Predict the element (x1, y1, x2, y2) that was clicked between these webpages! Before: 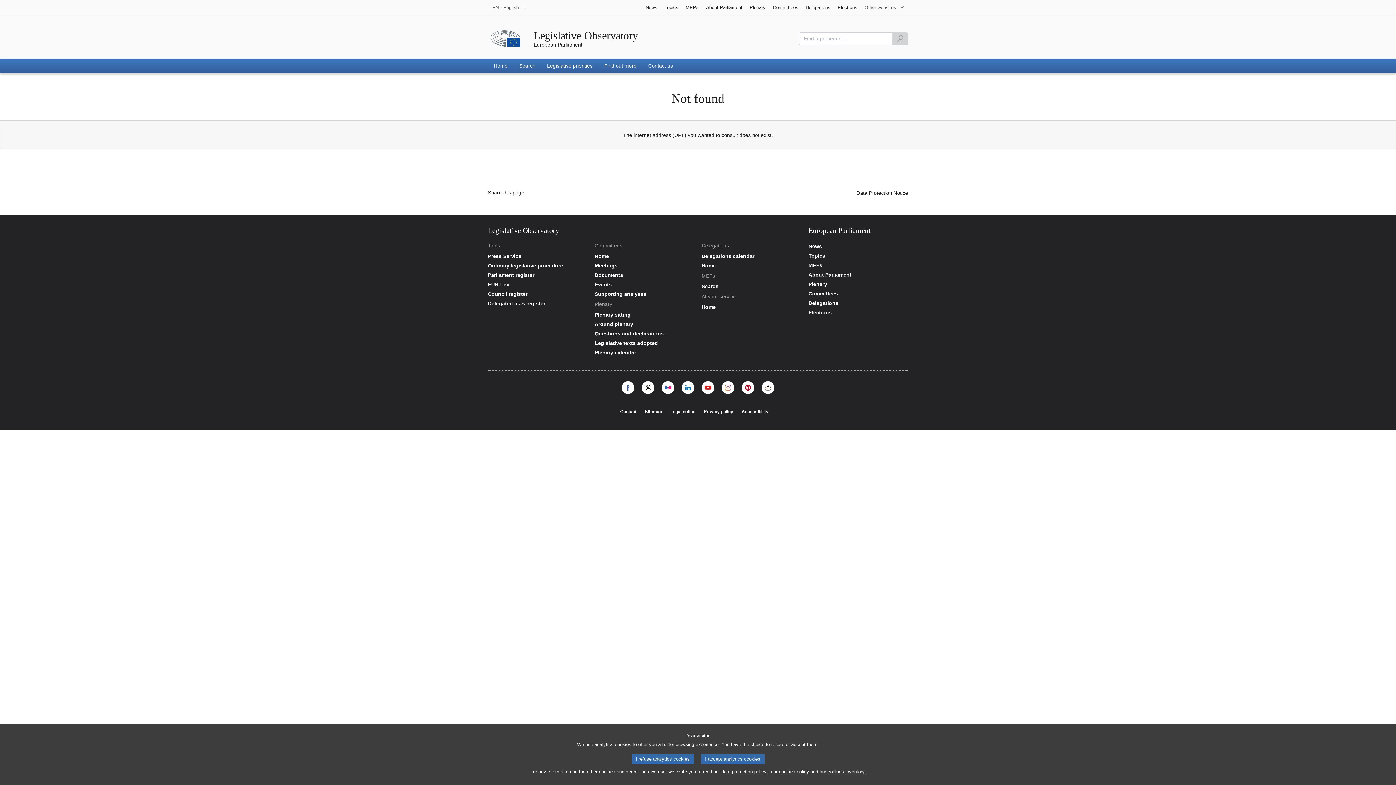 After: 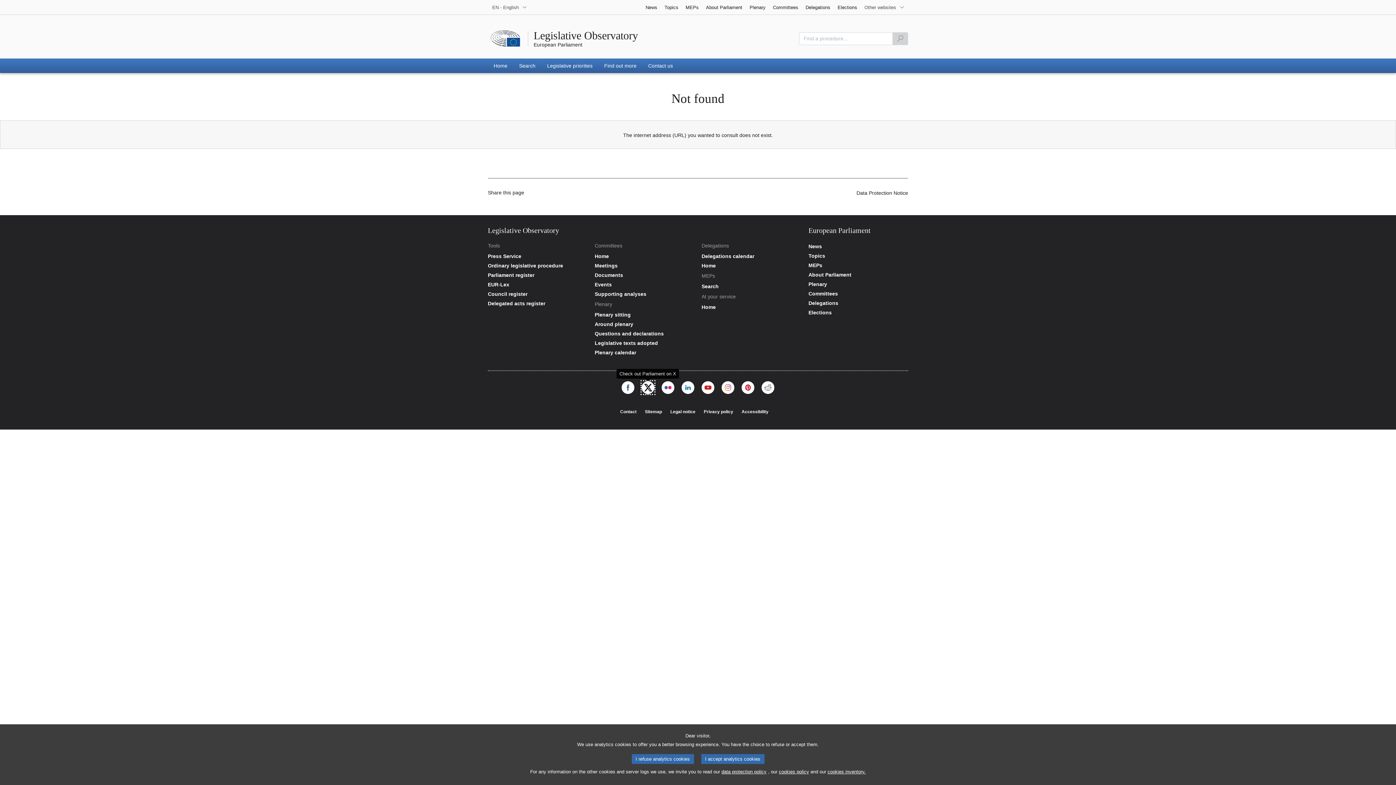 Action: label: Twitter bbox: (641, 381, 654, 394)